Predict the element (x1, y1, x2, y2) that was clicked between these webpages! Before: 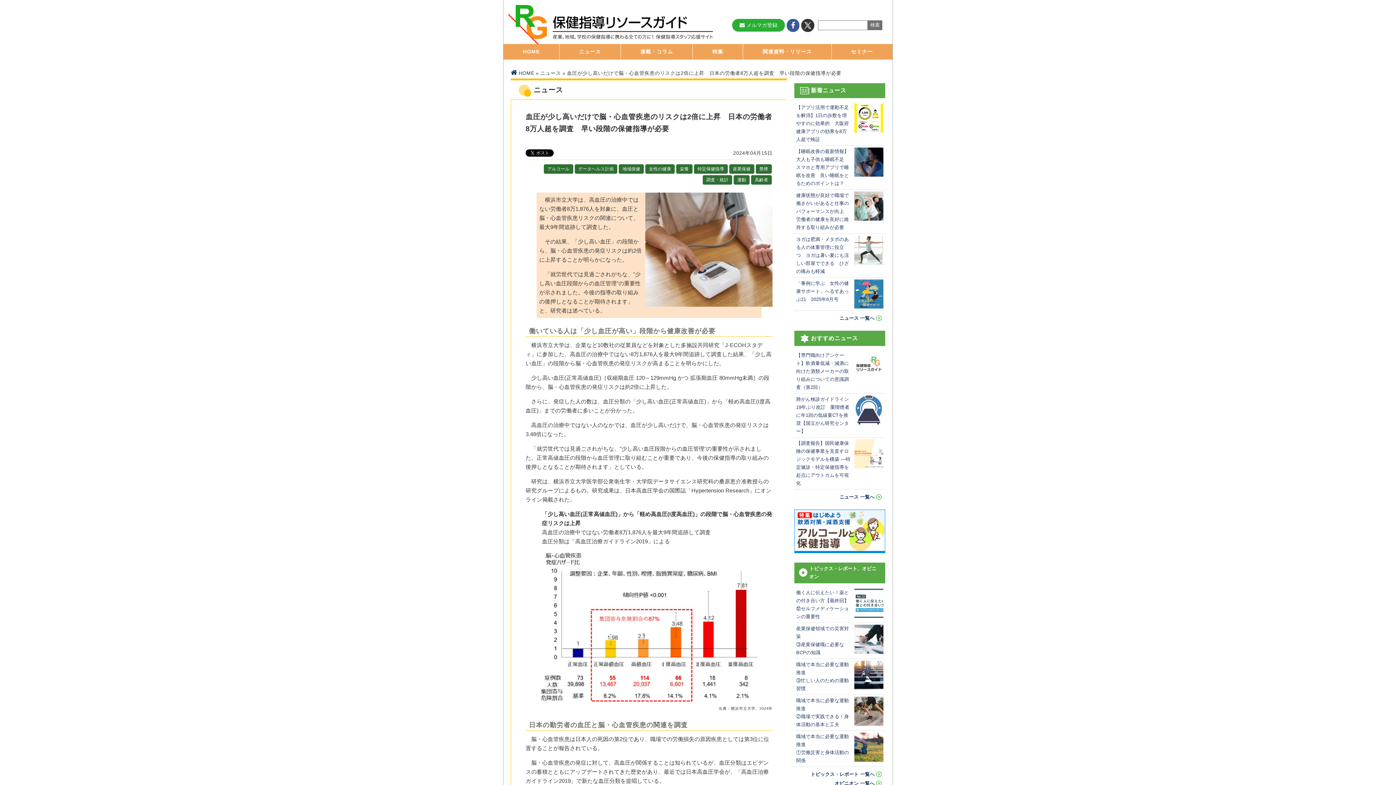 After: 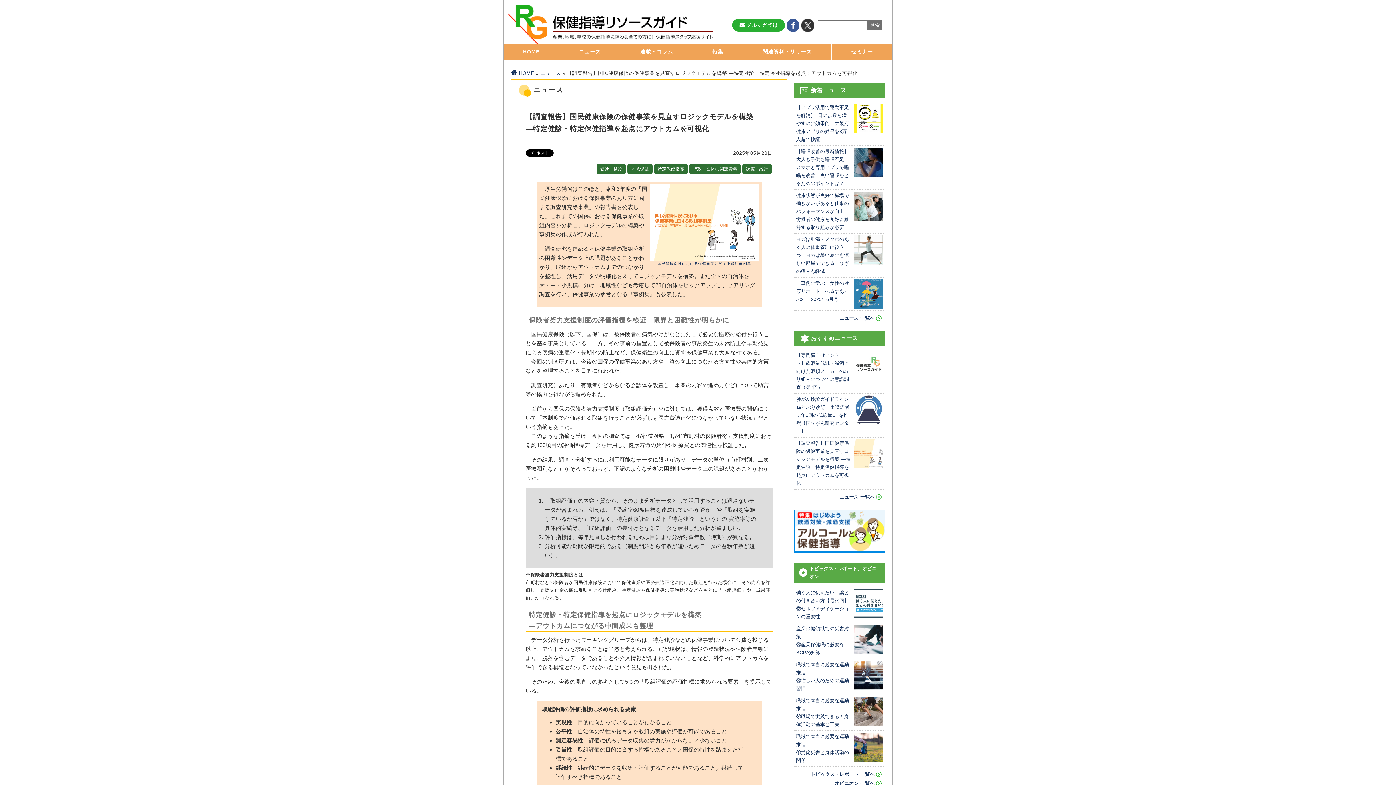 Action: label: 【調査報告】国民健康保険の保健事業を見直すロジックモデルを構築 ―特定健診・特定保健指導を起点にアウトカムを可視化 bbox: (794, 437, 885, 489)